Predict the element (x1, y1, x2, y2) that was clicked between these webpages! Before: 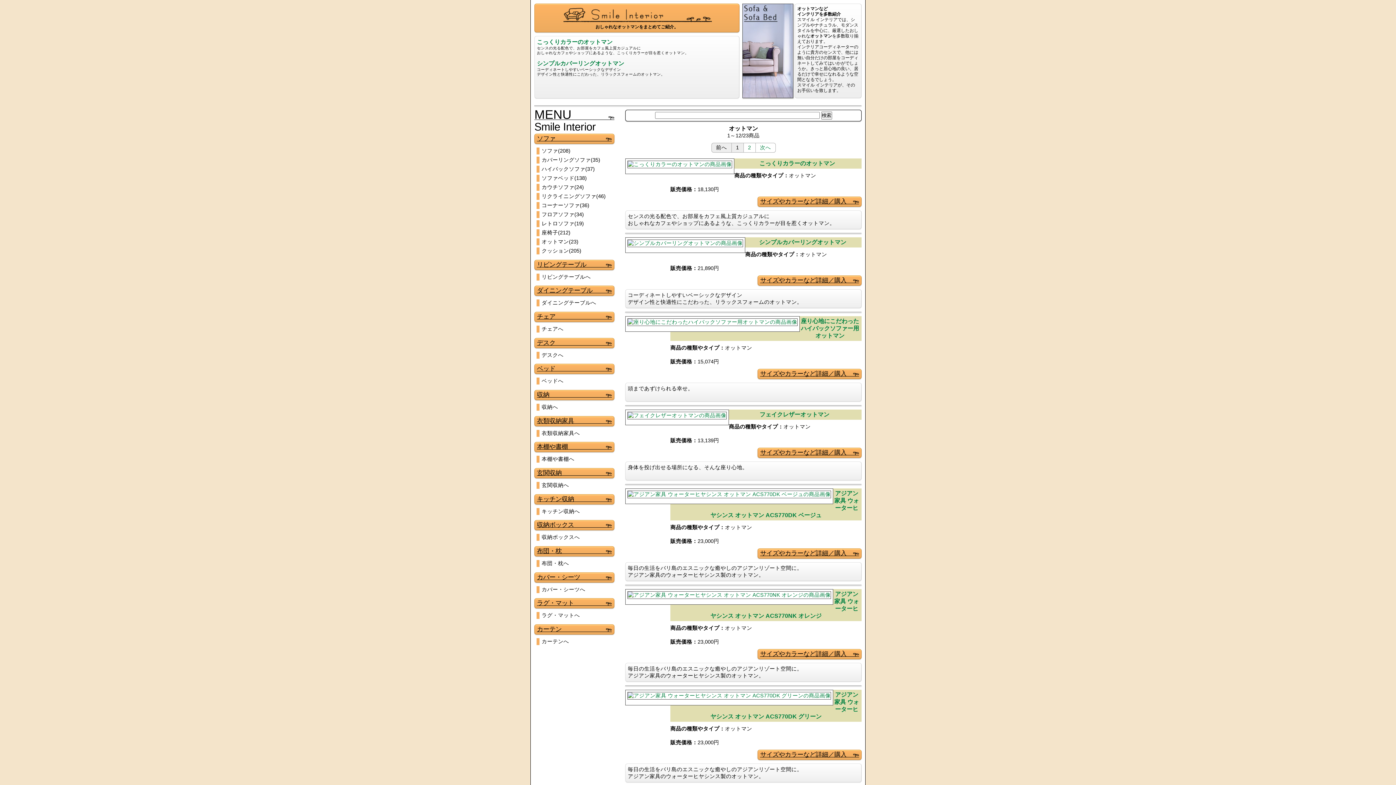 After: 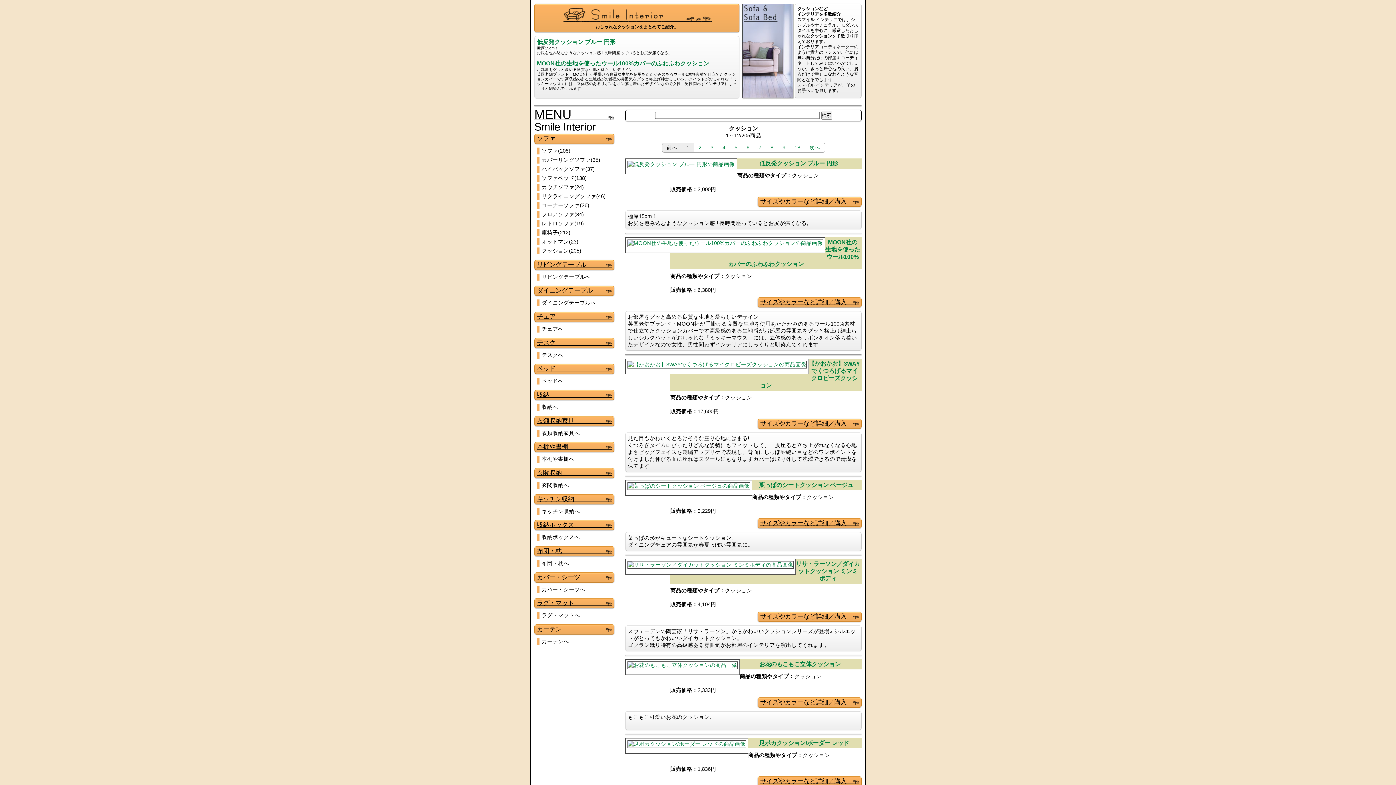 Action: label: クッション(205) bbox: (541, 248, 581, 253)